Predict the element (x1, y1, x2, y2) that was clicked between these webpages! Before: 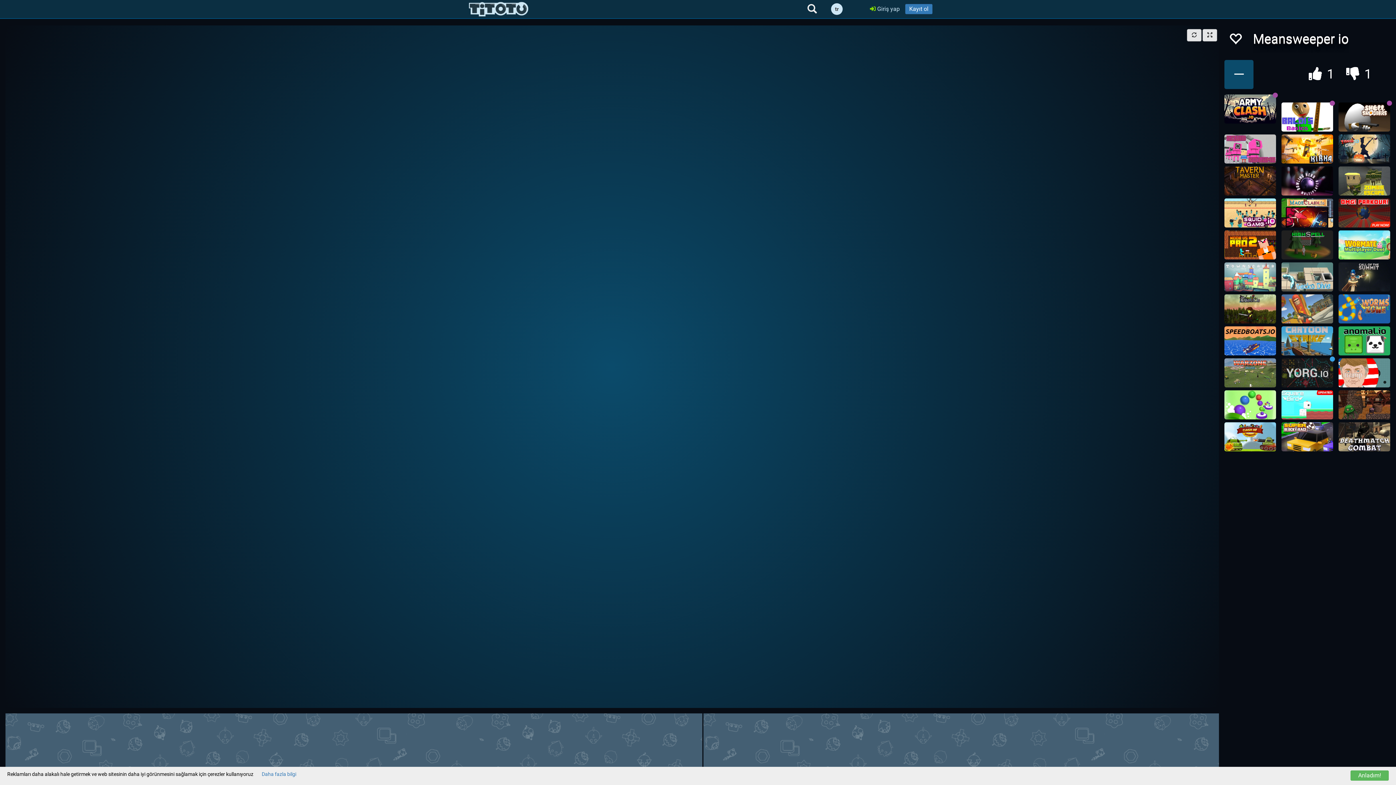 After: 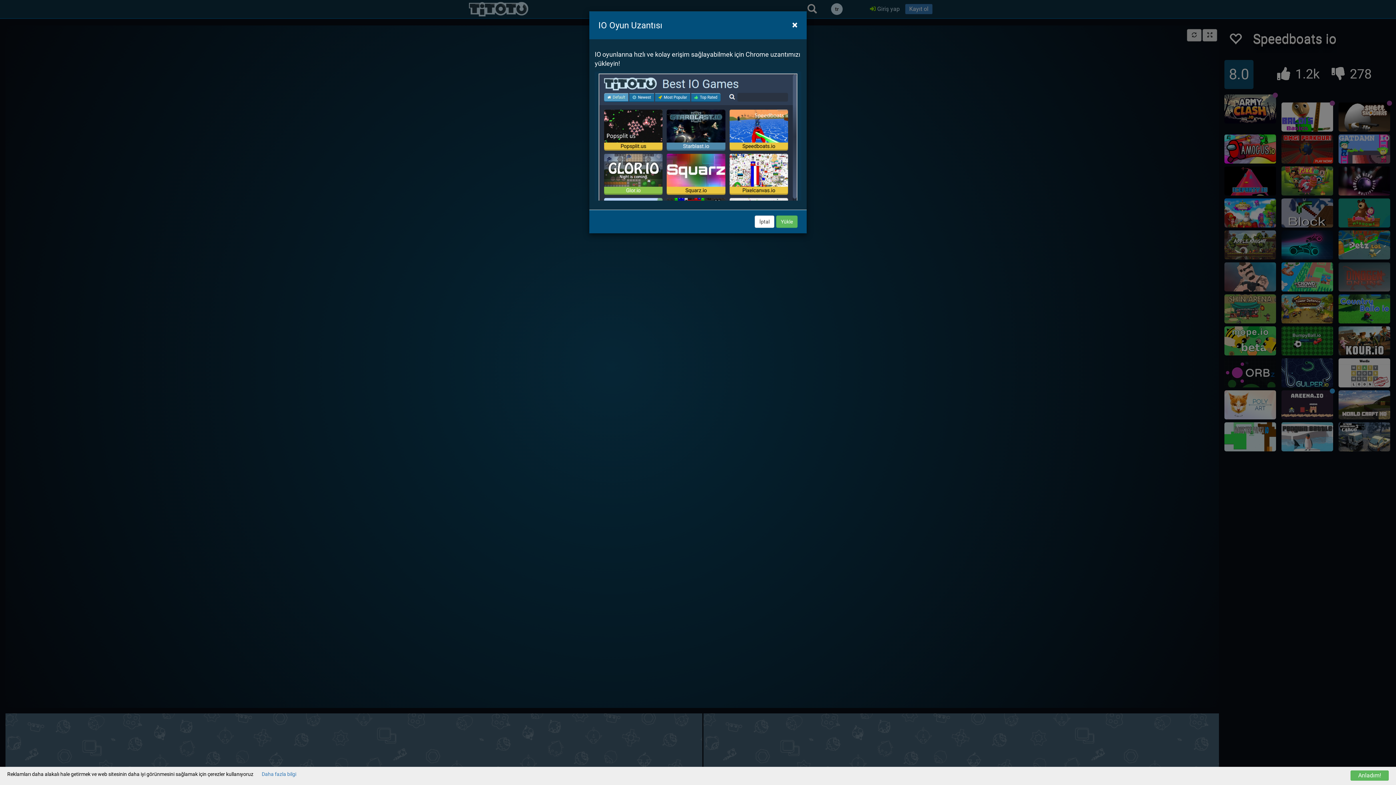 Action: bbox: (1224, 326, 1276, 355)